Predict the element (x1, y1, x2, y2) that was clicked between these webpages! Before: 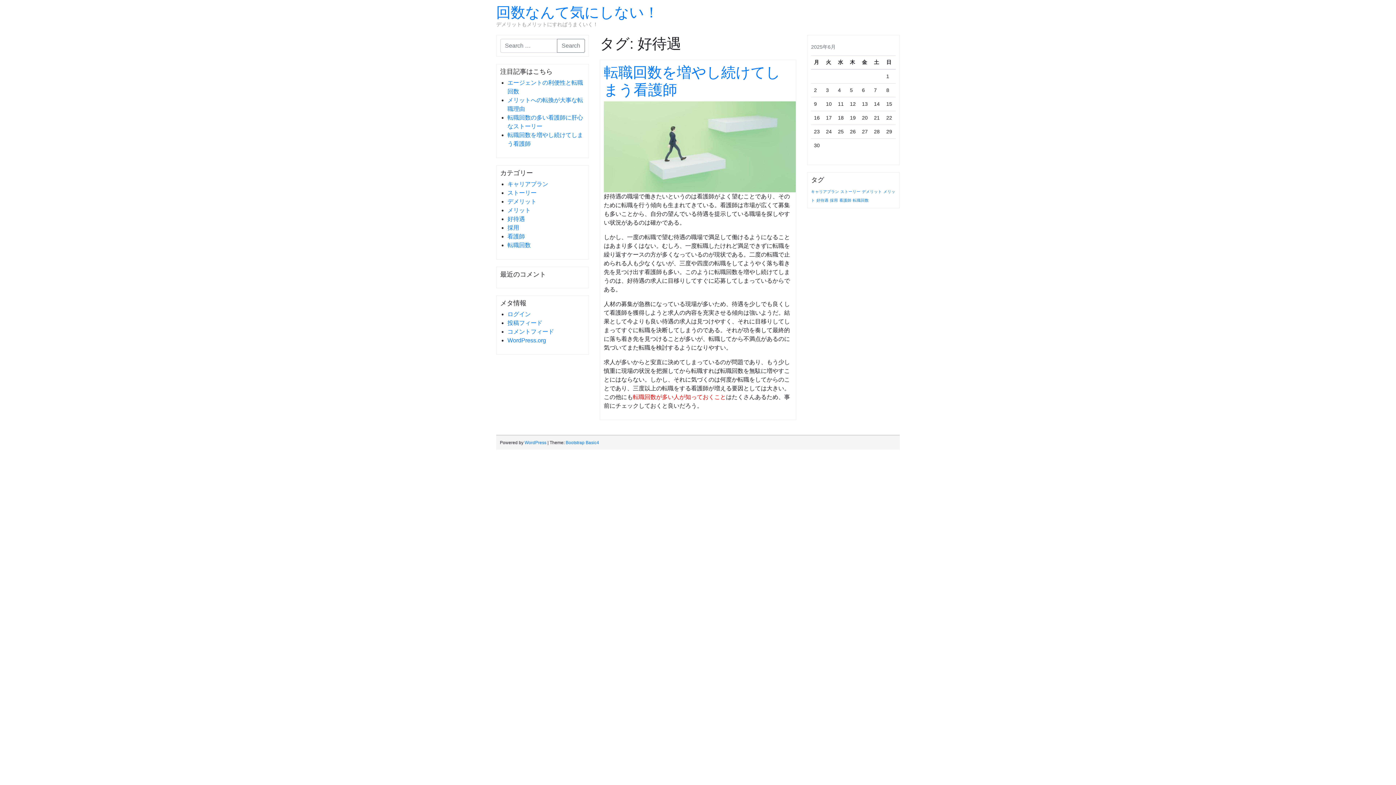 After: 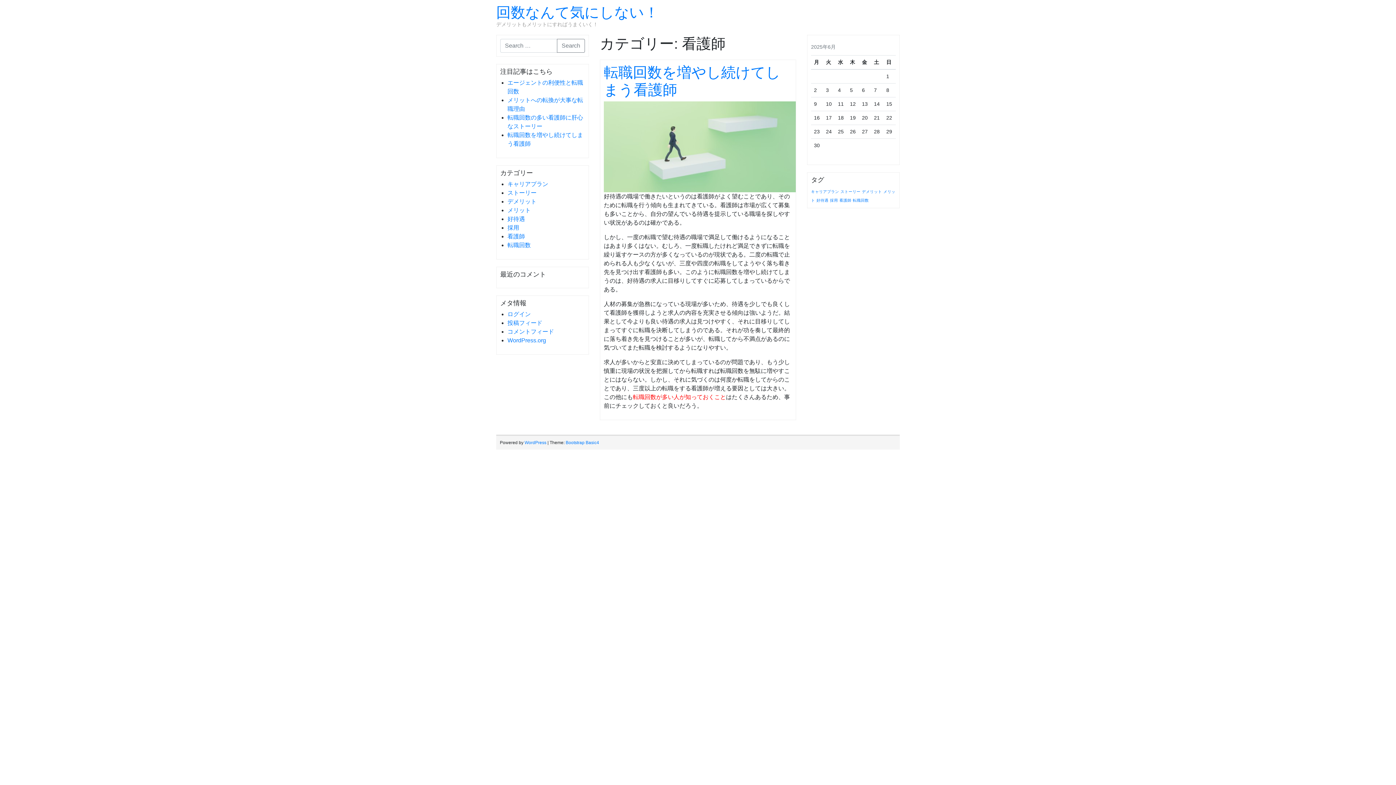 Action: label: 看護師 bbox: (507, 233, 525, 239)